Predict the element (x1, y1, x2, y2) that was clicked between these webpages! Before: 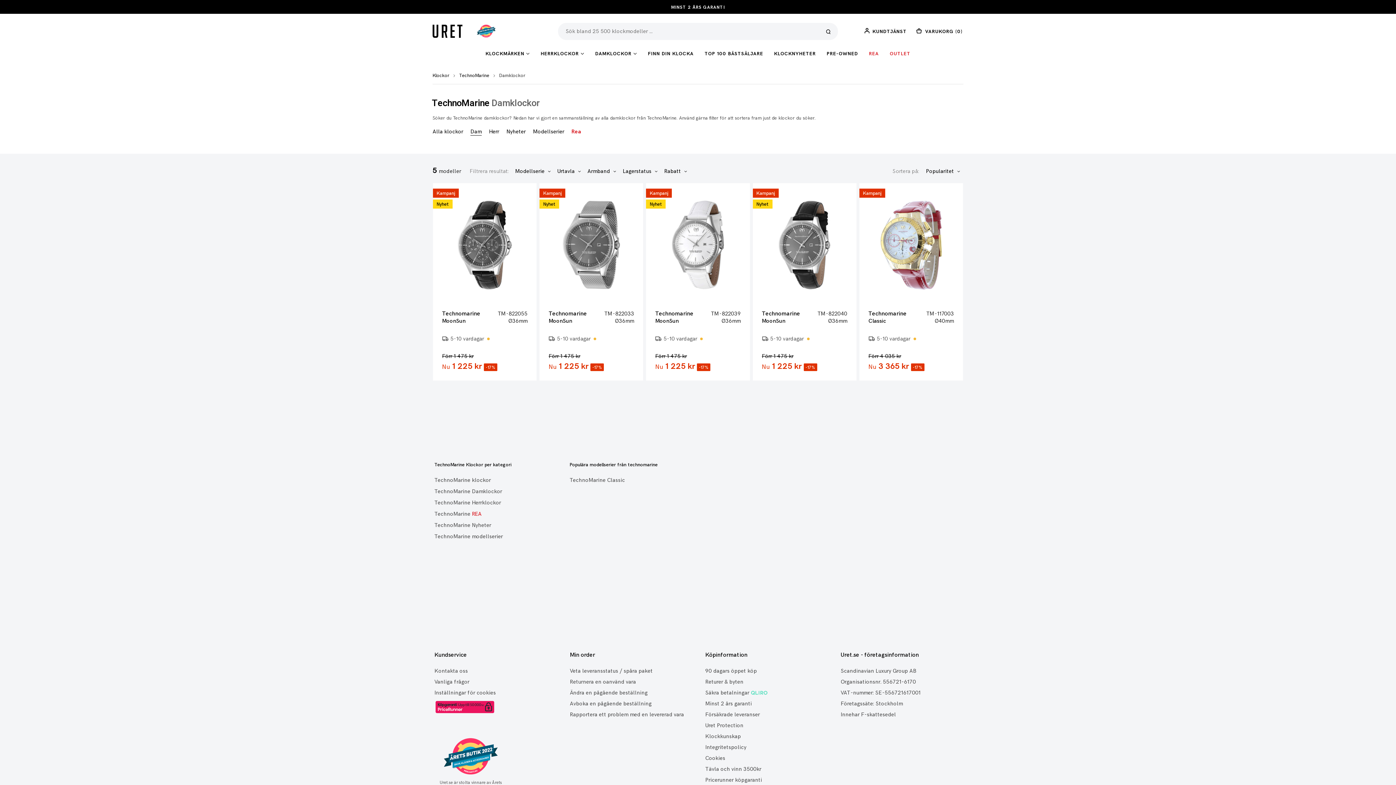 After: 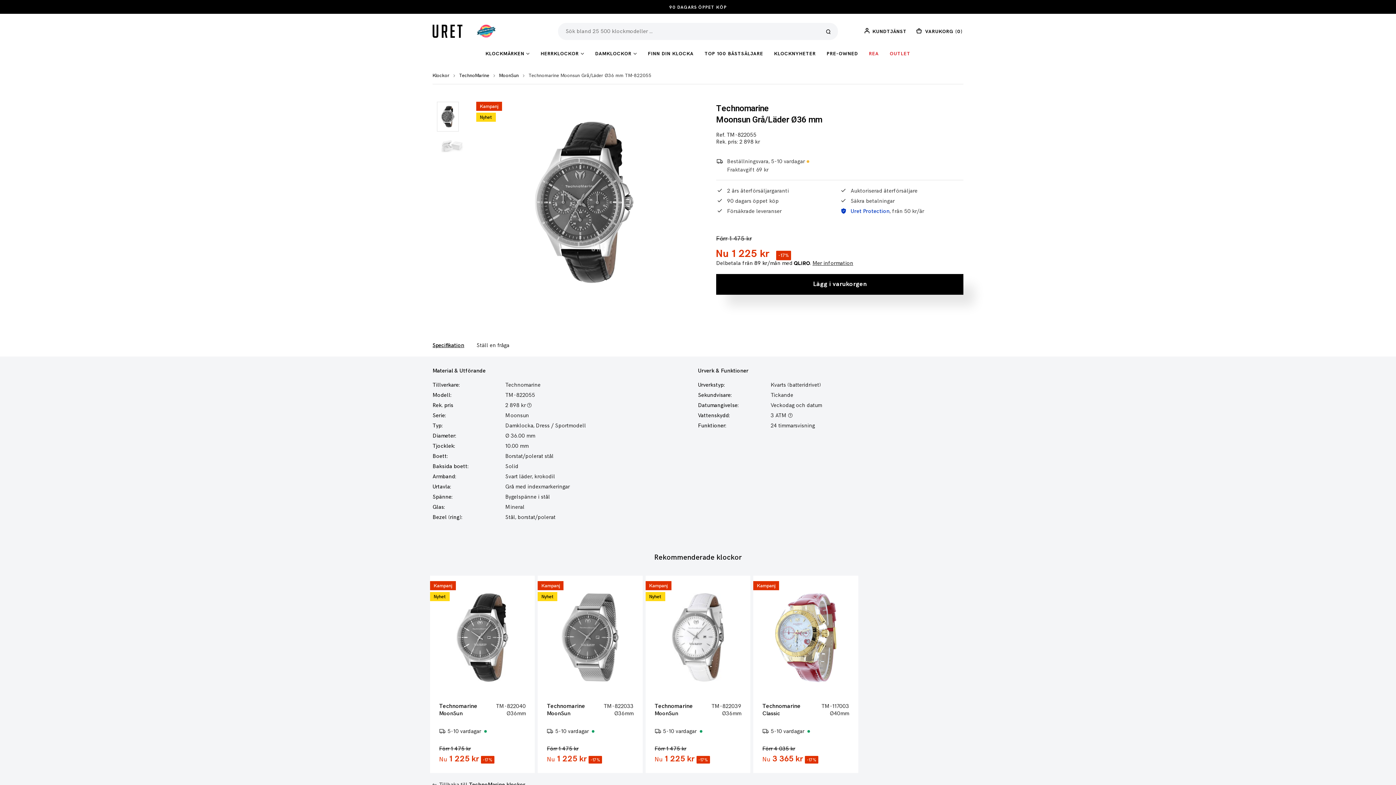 Action: bbox: (455, 200, 514, 290)